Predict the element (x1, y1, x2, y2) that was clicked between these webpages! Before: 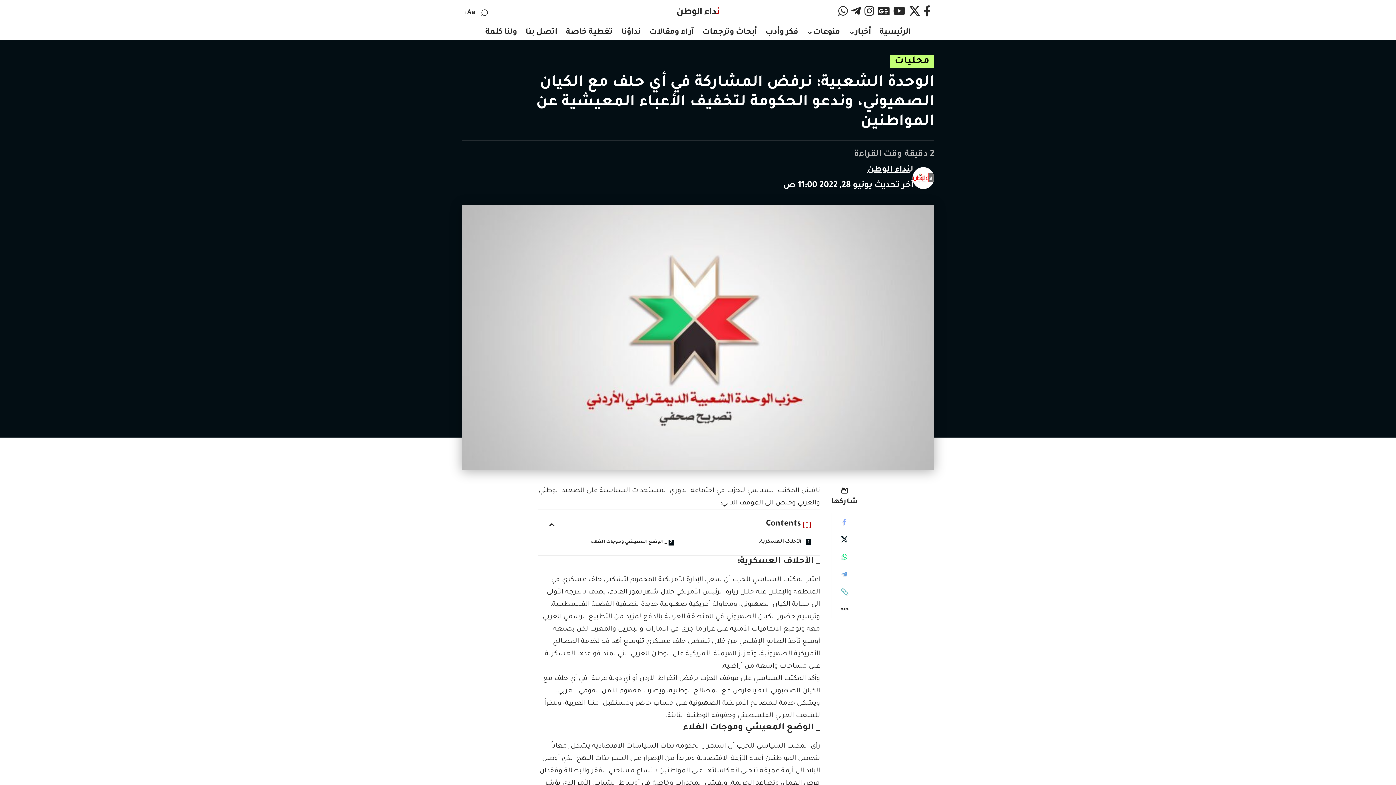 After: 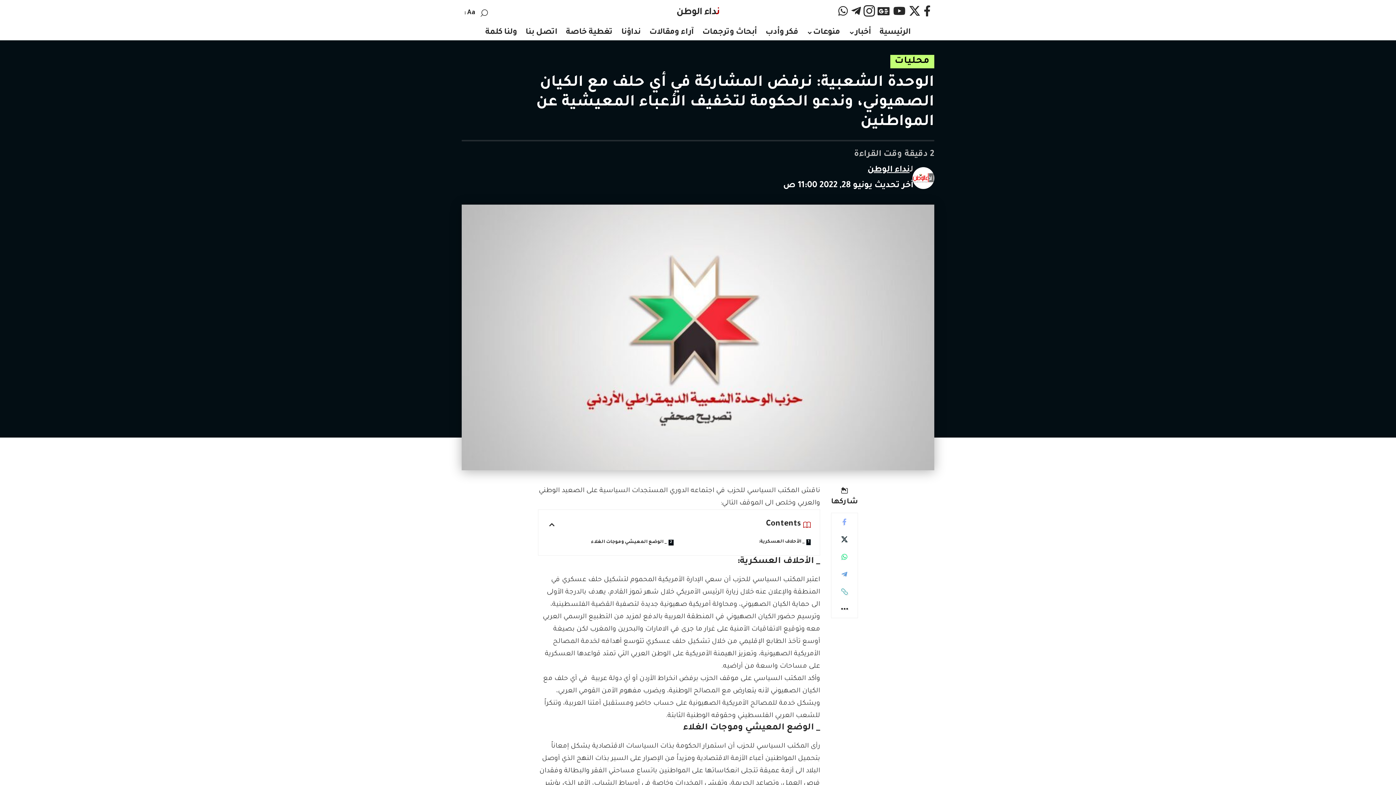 Action: bbox: (862, 5, 876, 16) label: Instagram